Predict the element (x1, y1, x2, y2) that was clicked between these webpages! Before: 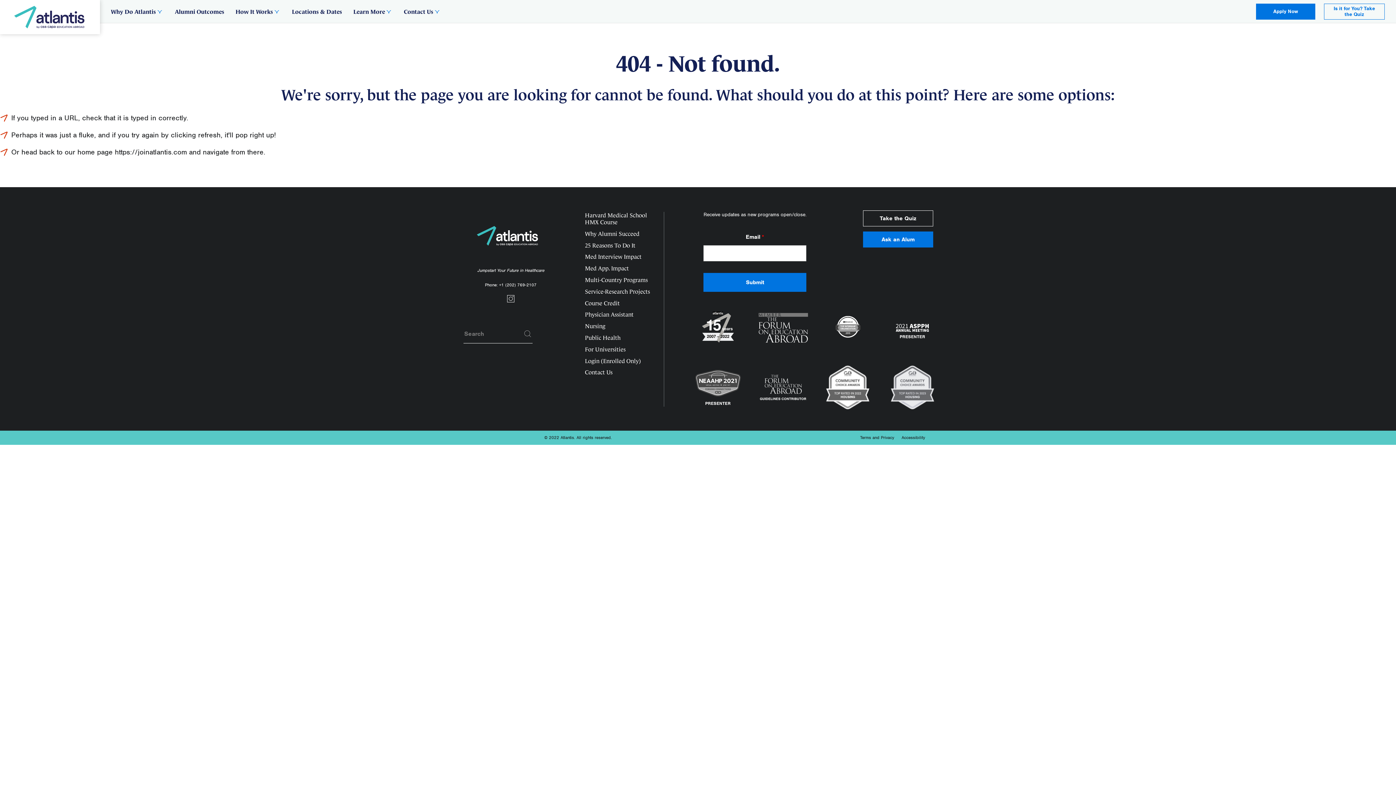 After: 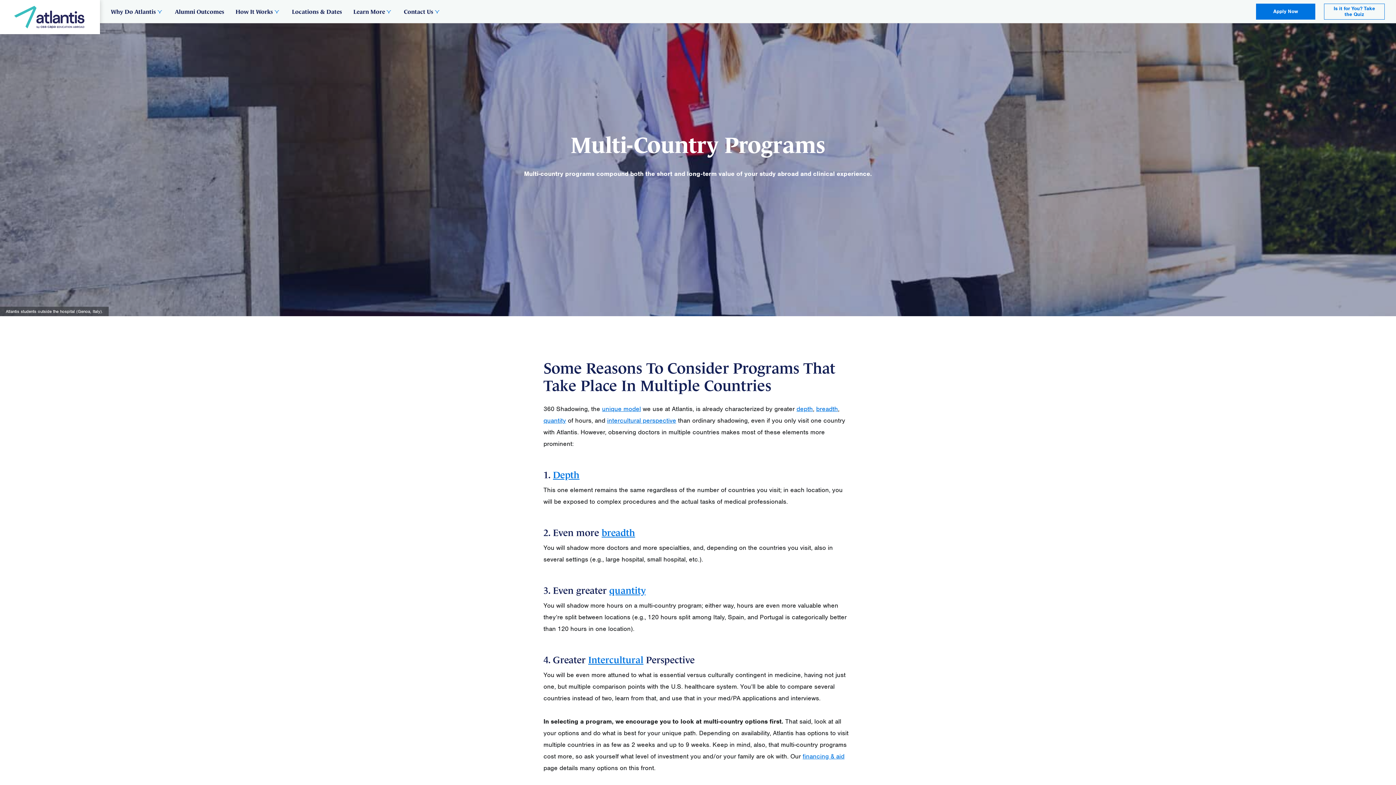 Action: label: Multi-Country Programs bbox: (585, 276, 648, 283)